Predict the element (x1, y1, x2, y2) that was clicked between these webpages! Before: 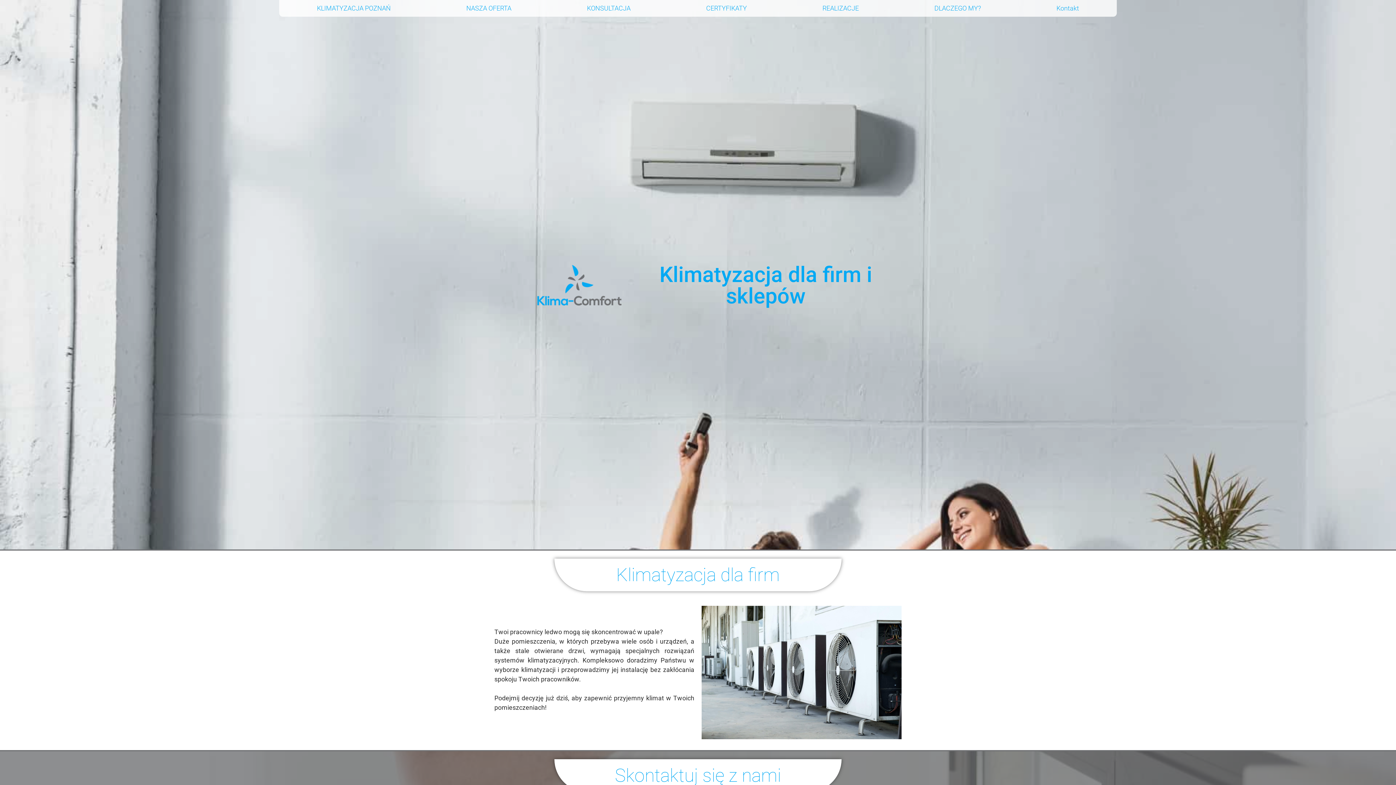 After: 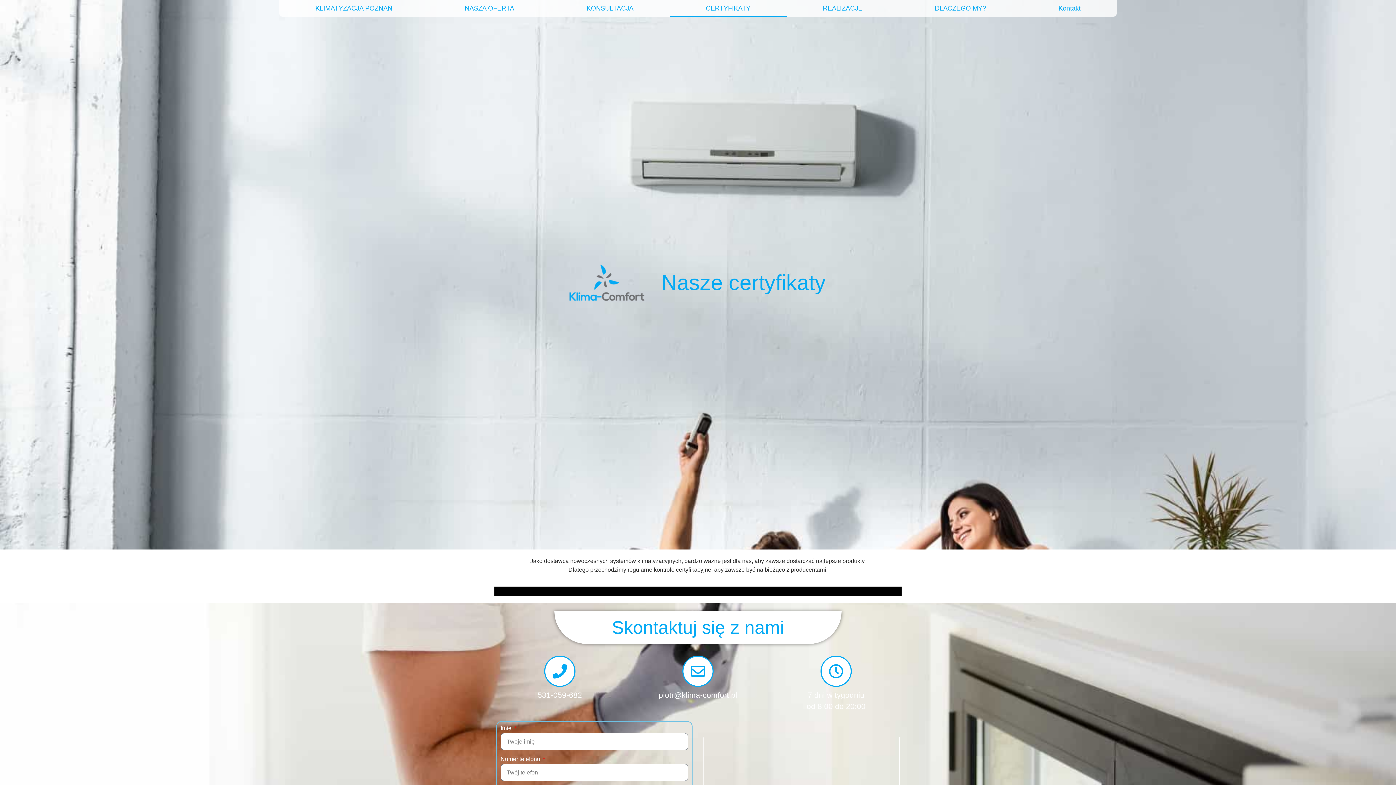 Action: label: CERTYFIKATY bbox: (668, 0, 784, 16)